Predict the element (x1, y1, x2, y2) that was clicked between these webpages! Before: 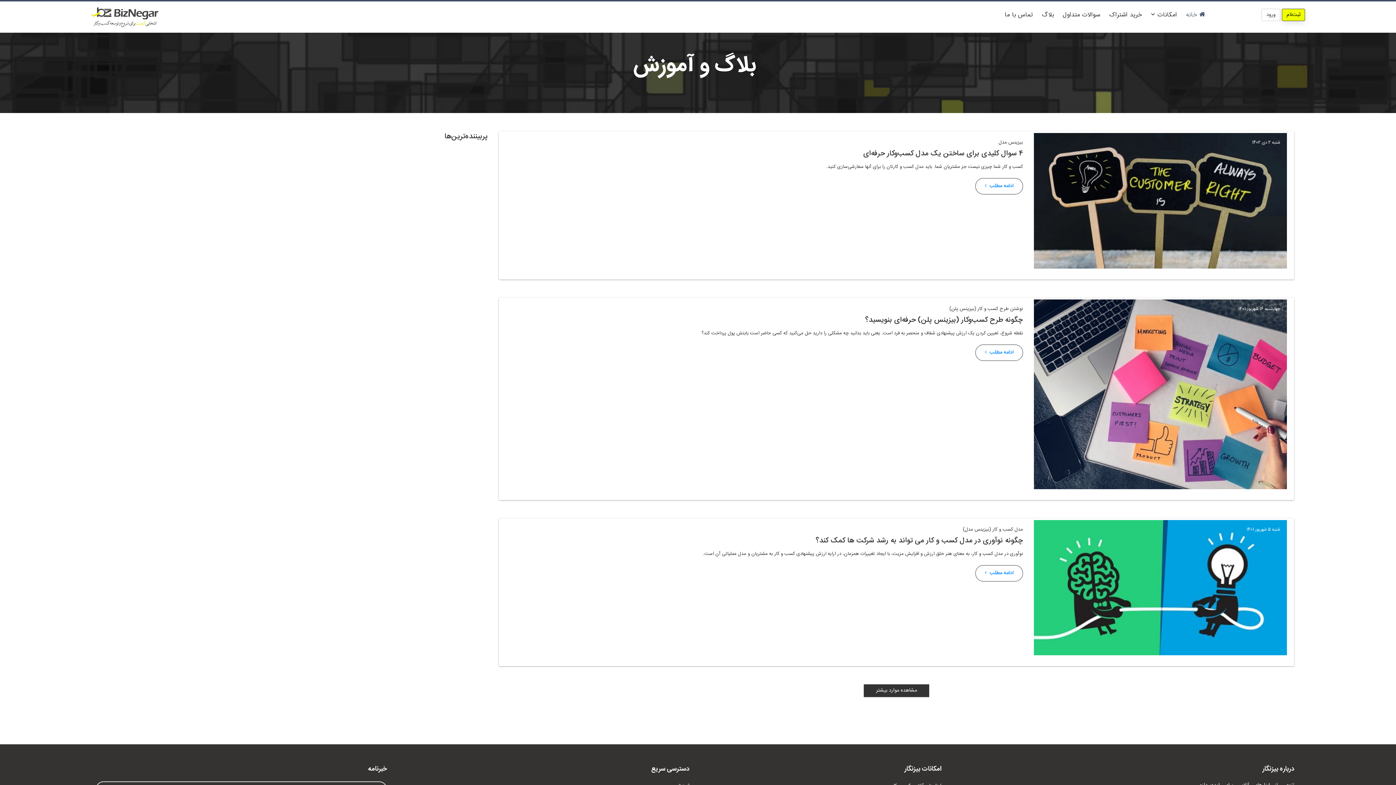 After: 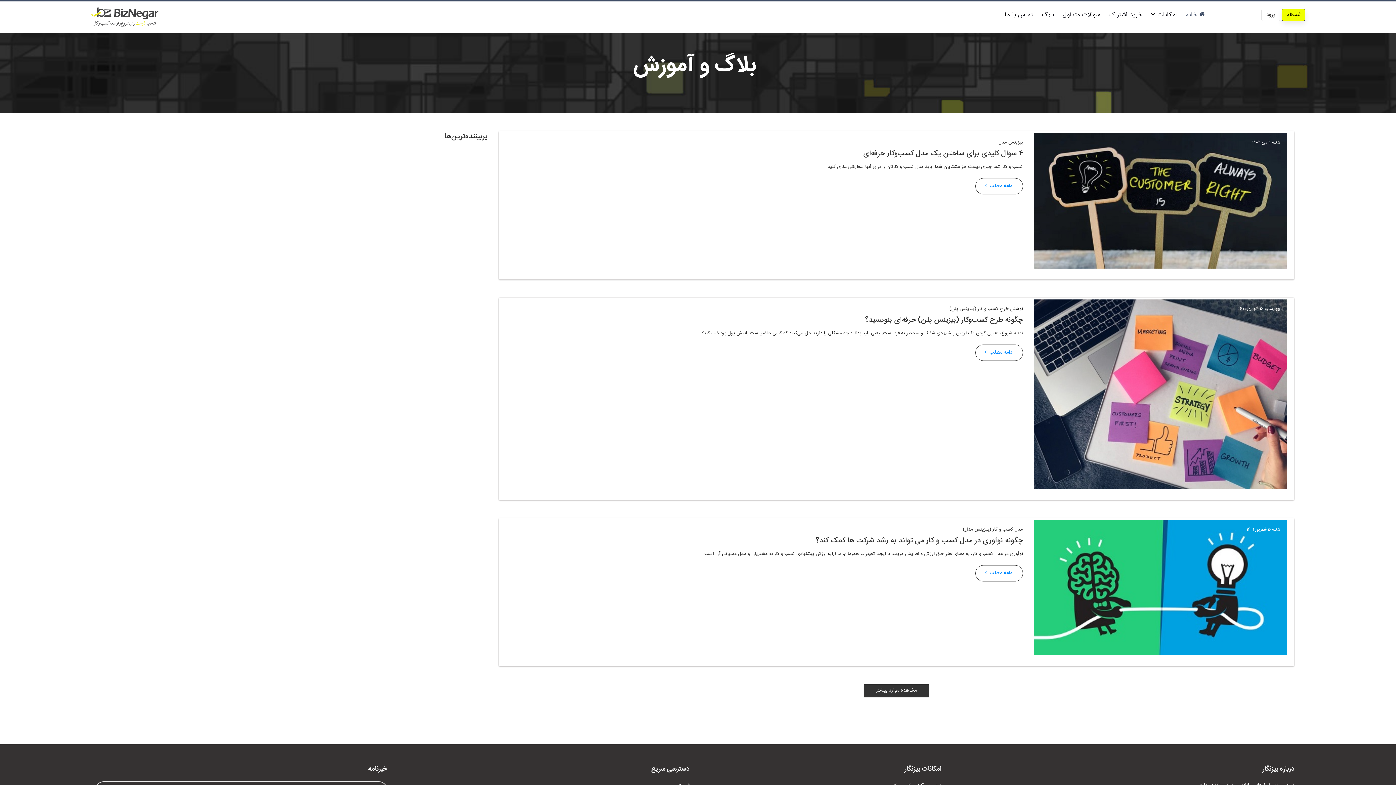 Action: bbox: (1042, 1, 1053, 26) label: بلاگ